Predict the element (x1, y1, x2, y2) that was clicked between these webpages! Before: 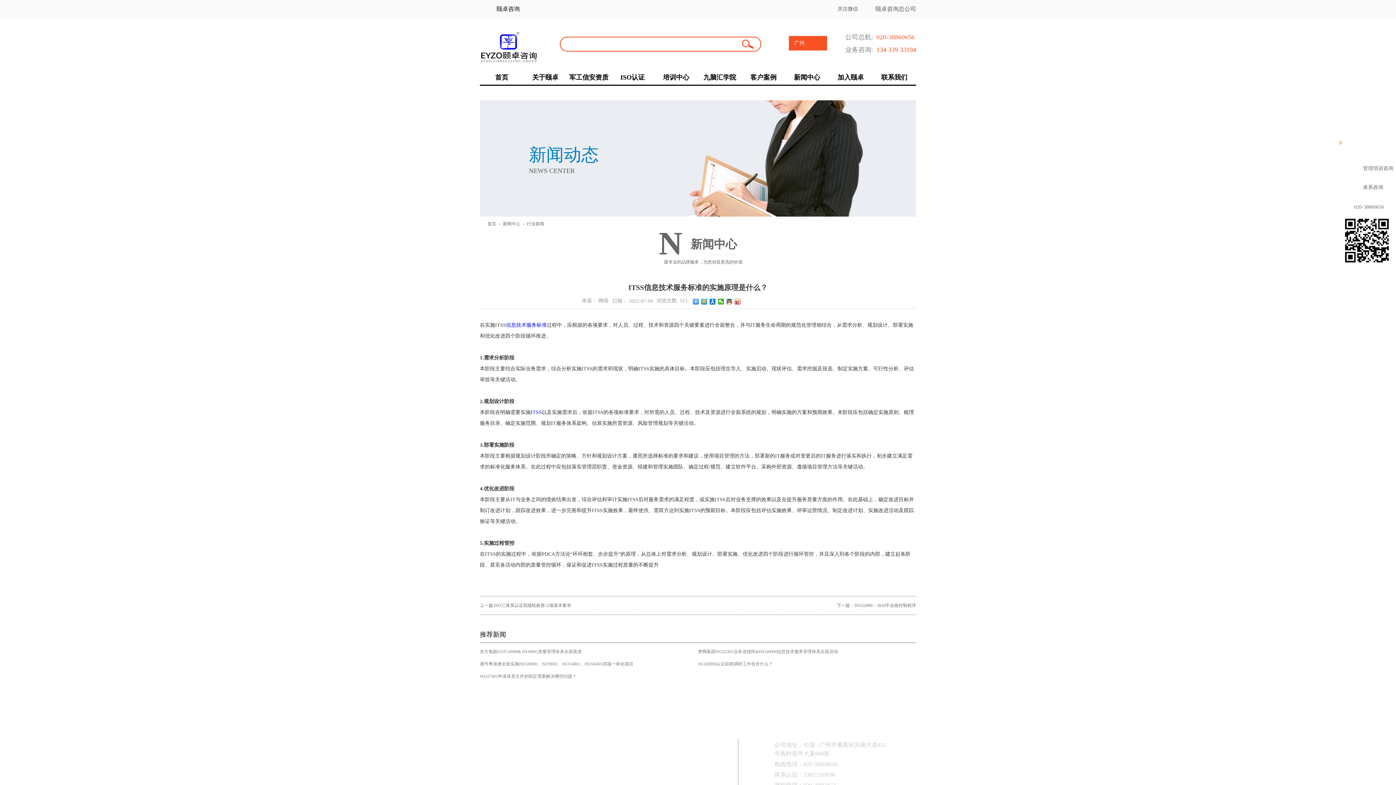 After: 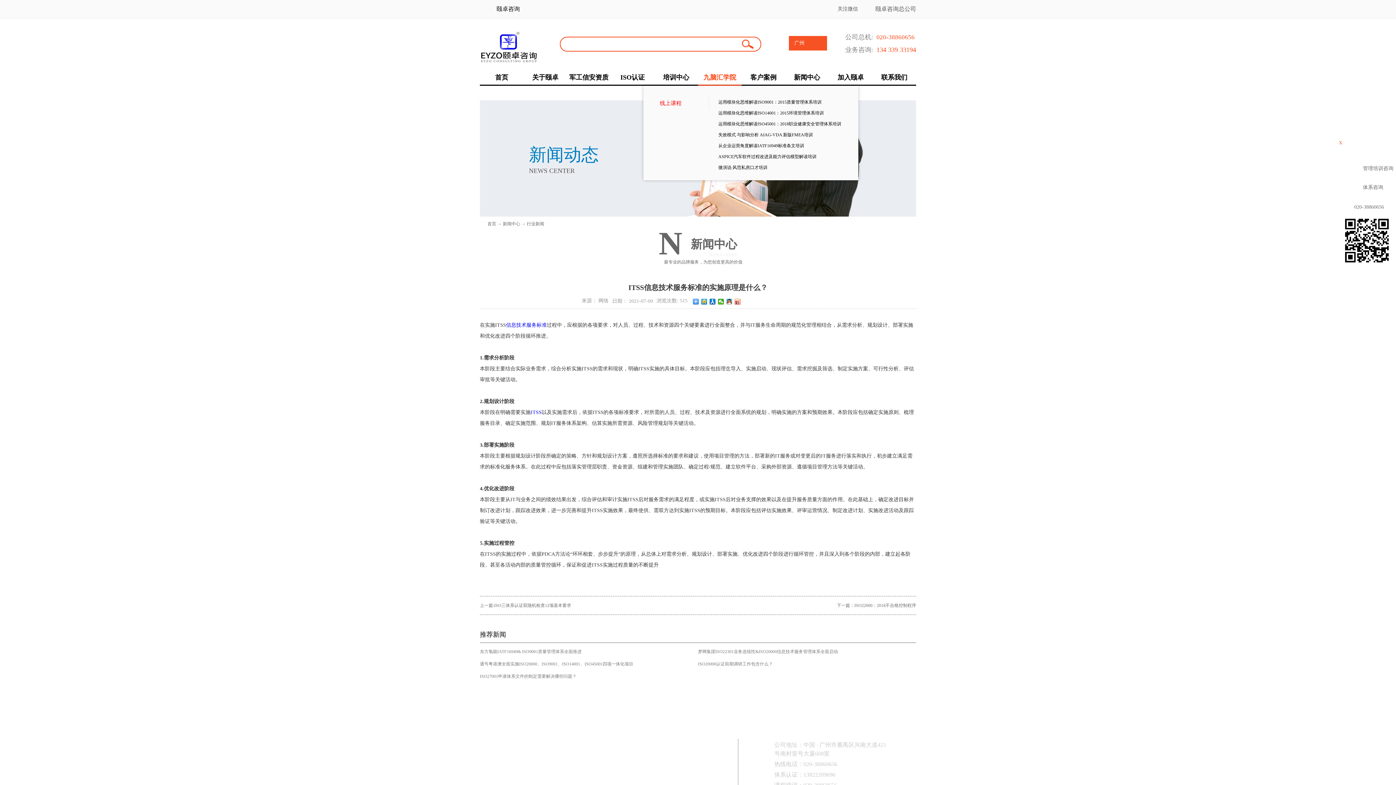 Action: label: 九脑汇学院 bbox: (698, 70, 741, 85)